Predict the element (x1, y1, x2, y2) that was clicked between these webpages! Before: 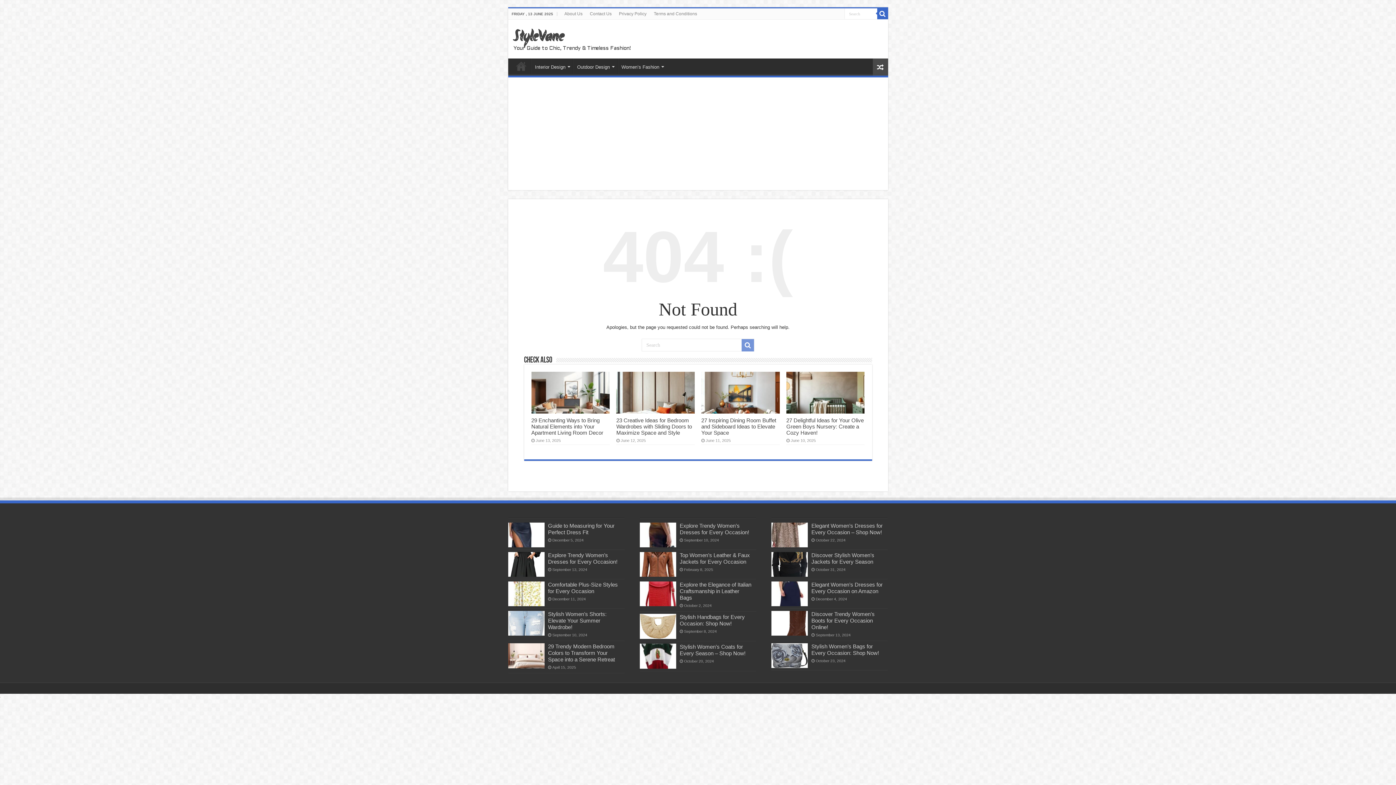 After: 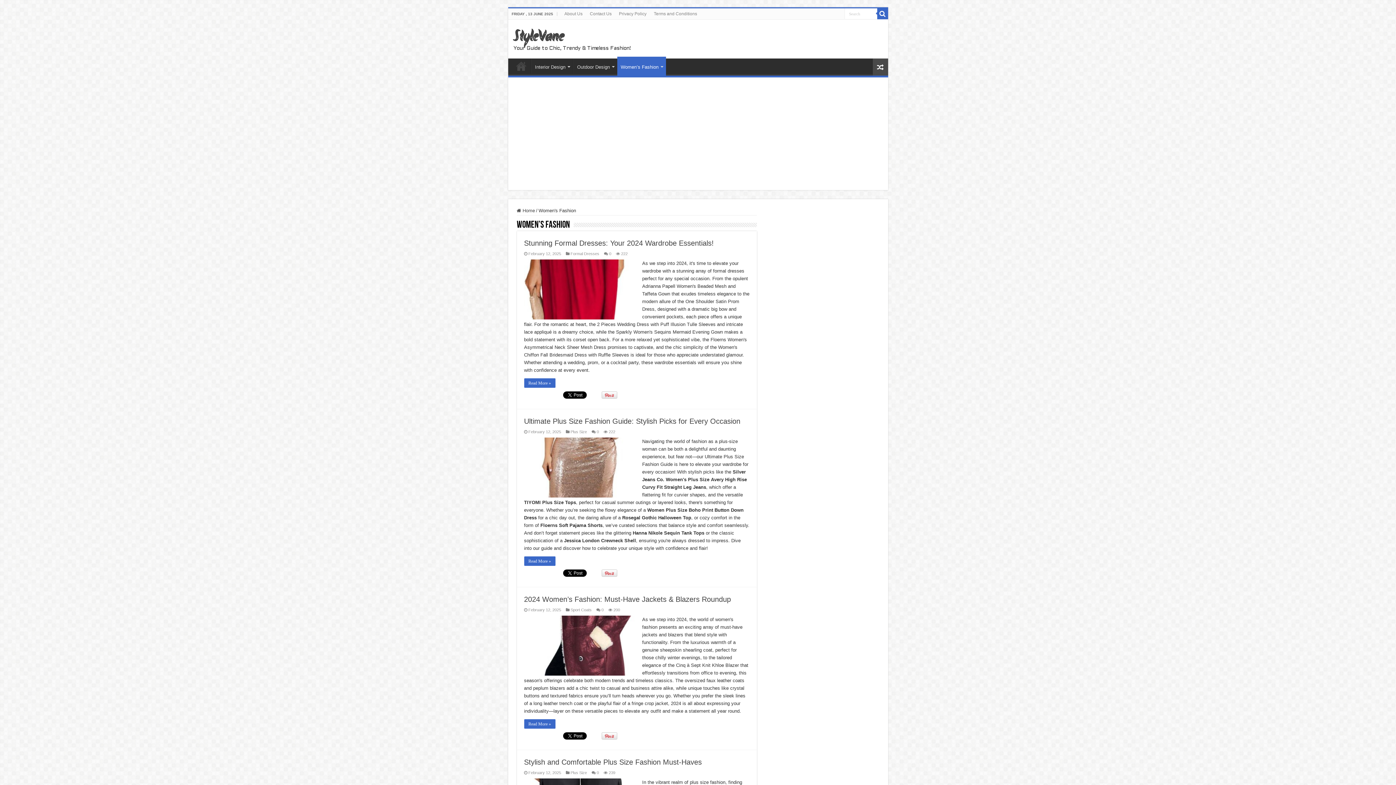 Action: bbox: (617, 58, 666, 73) label: Women’s Fashion